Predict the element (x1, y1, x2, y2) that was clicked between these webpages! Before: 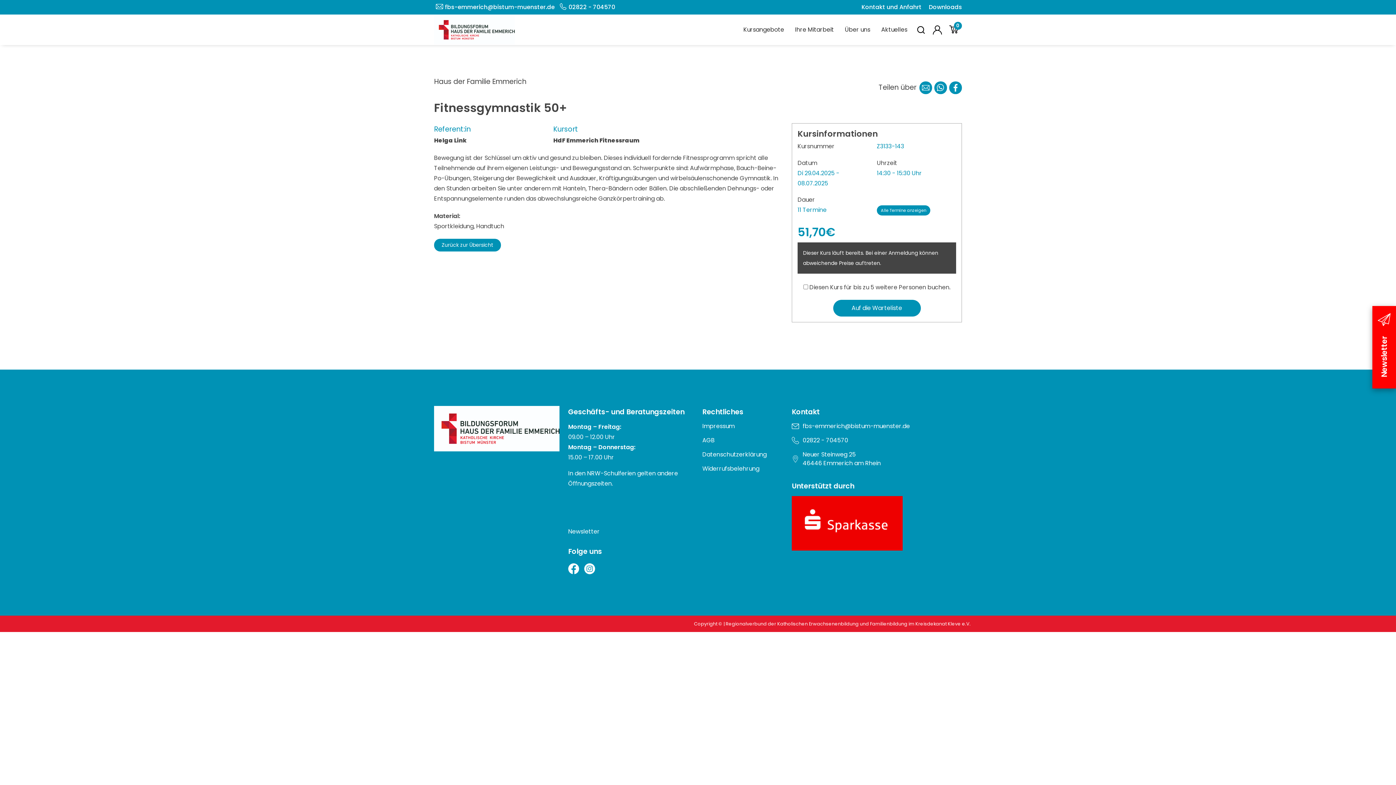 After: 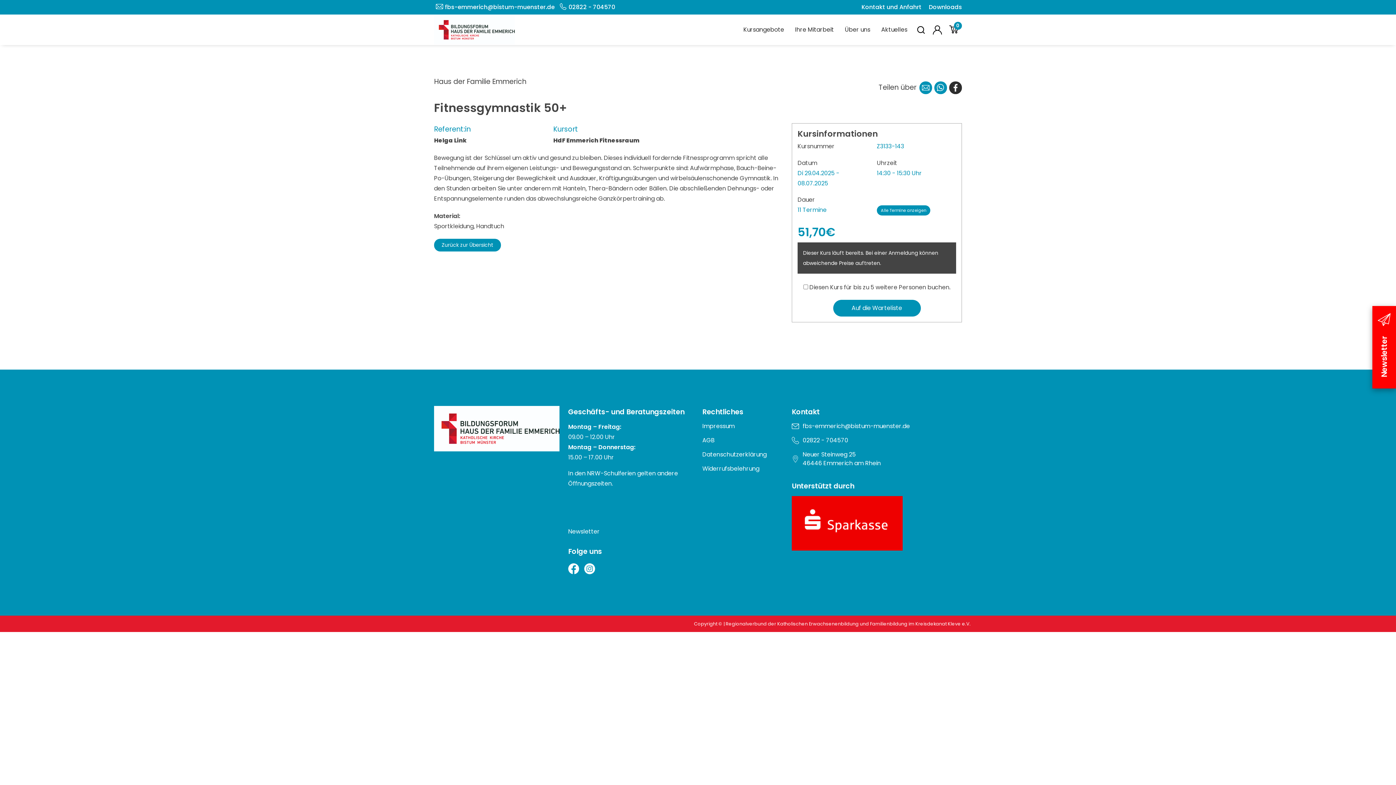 Action: bbox: (949, 81, 962, 94)